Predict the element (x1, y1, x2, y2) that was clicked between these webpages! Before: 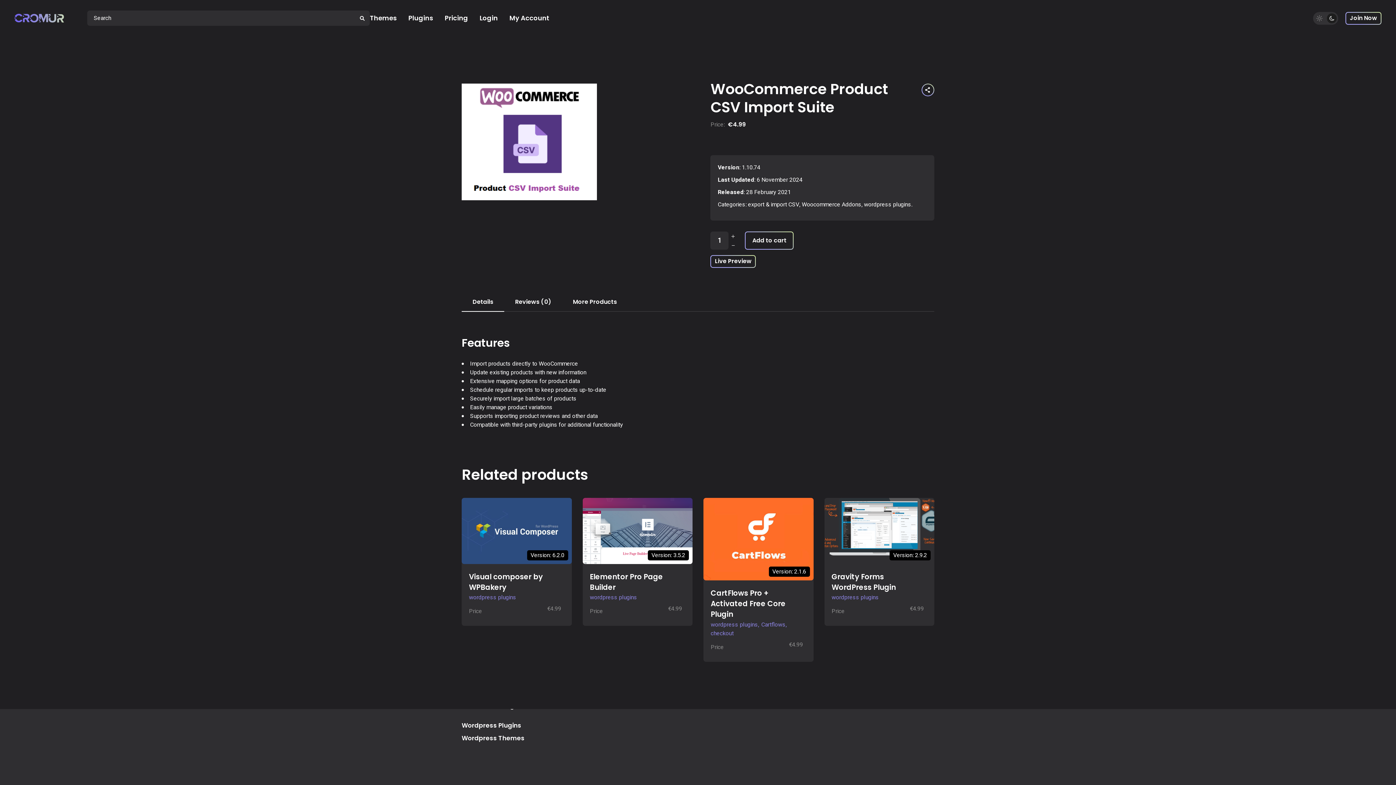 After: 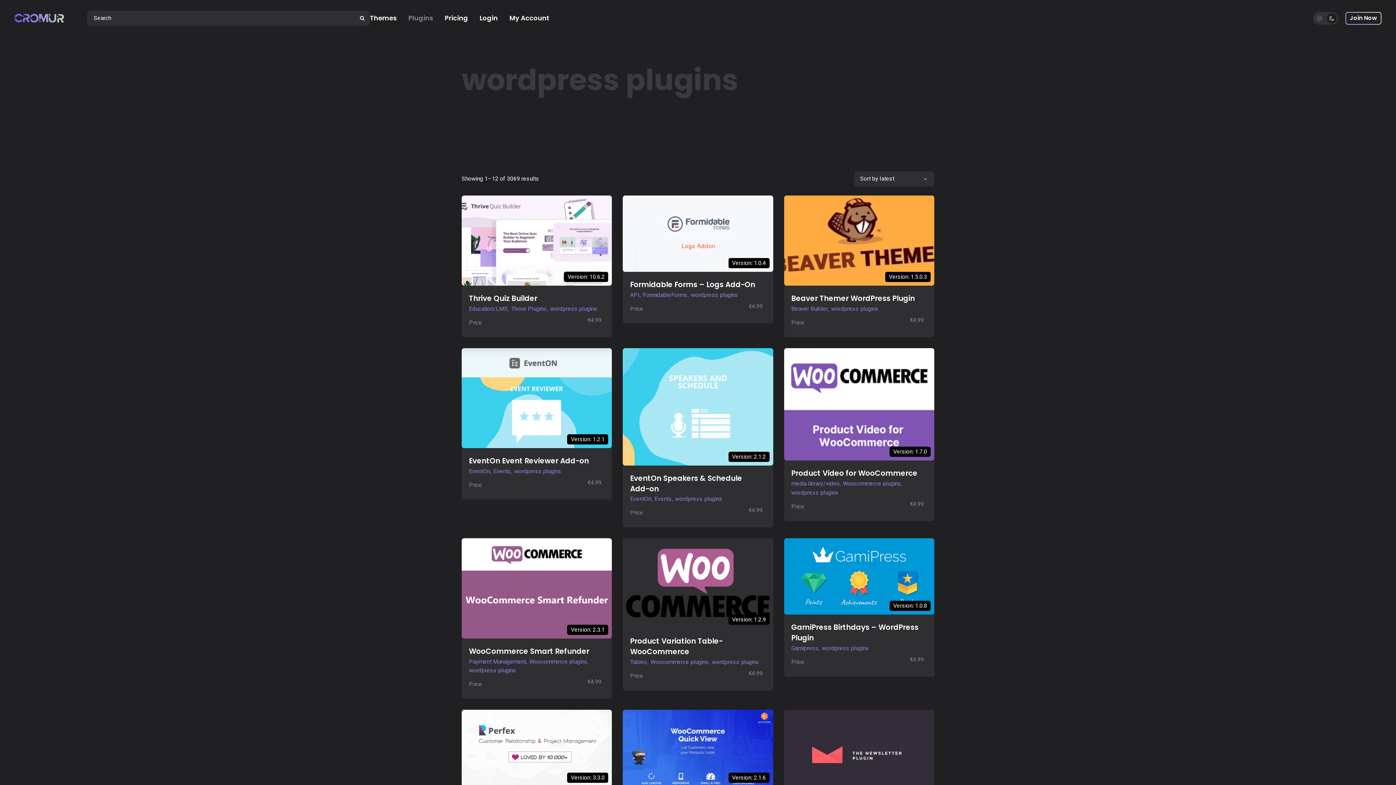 Action: label: wordpress plugins bbox: (469, 593, 516, 602)